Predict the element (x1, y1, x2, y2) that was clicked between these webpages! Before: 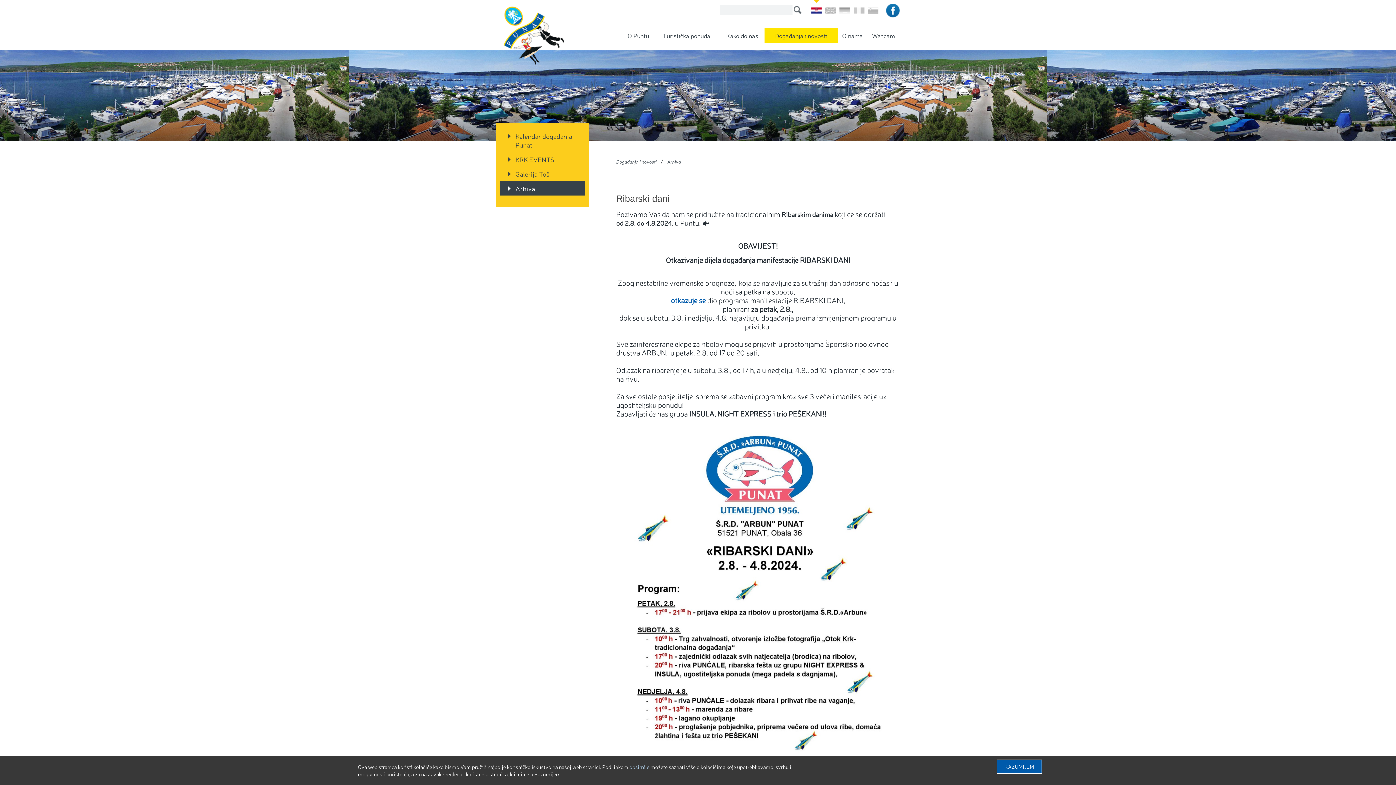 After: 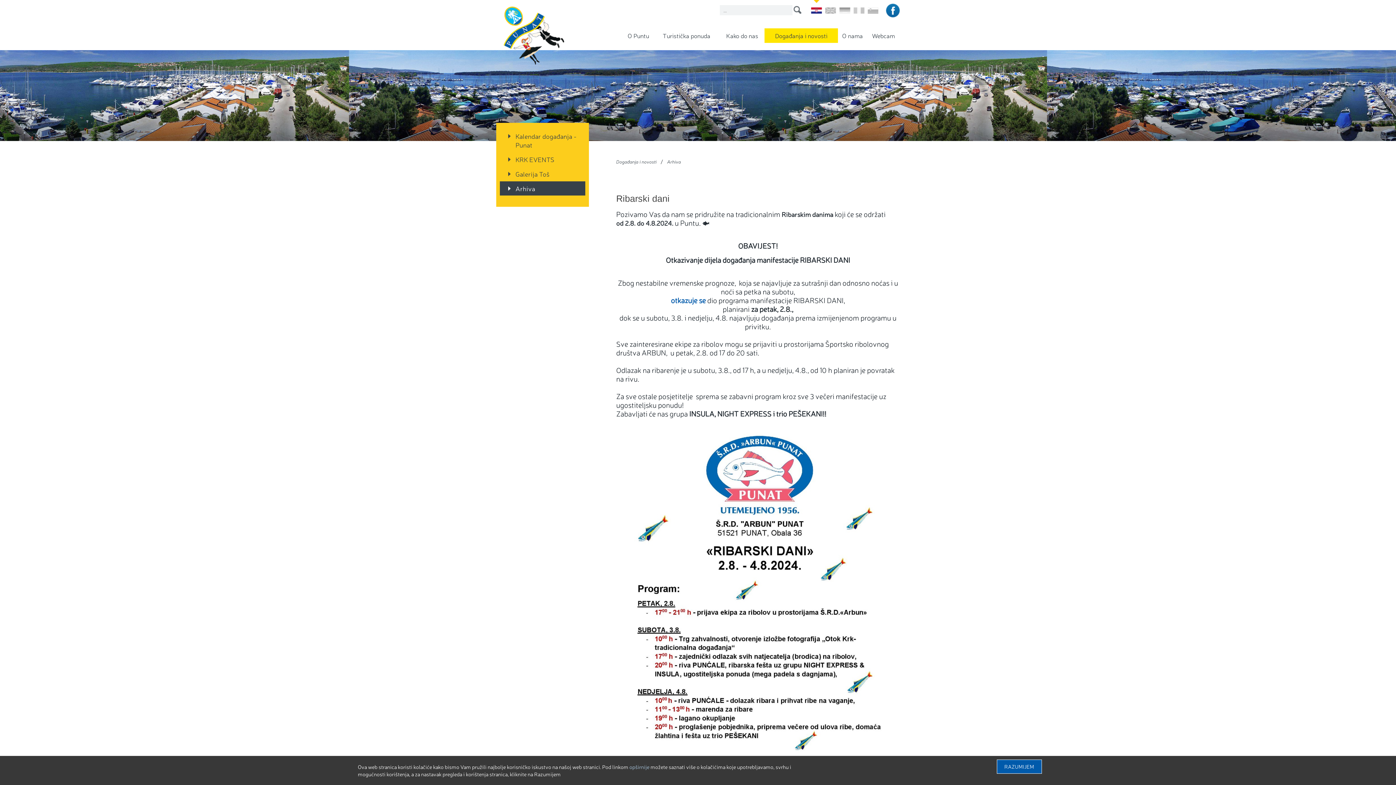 Action: bbox: (886, 3, 900, 17)